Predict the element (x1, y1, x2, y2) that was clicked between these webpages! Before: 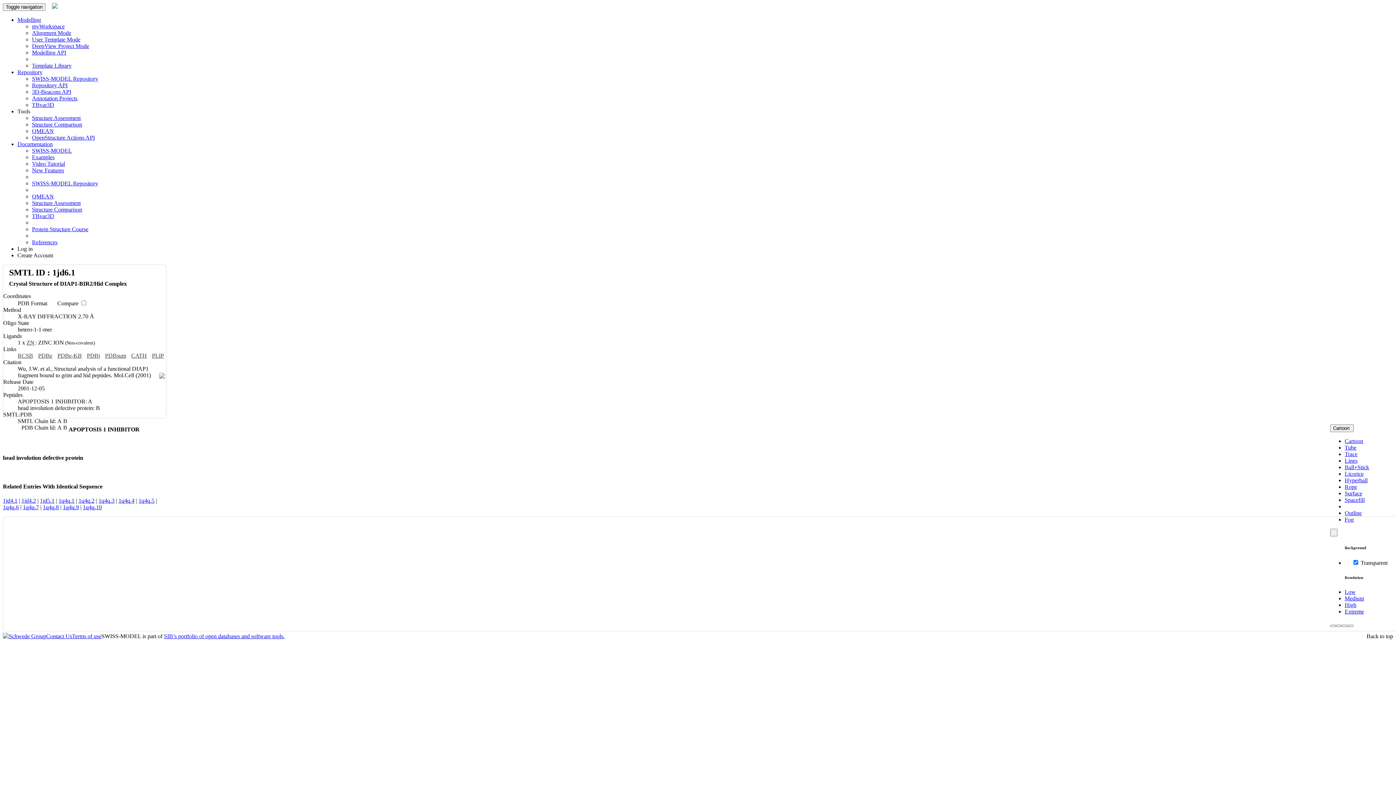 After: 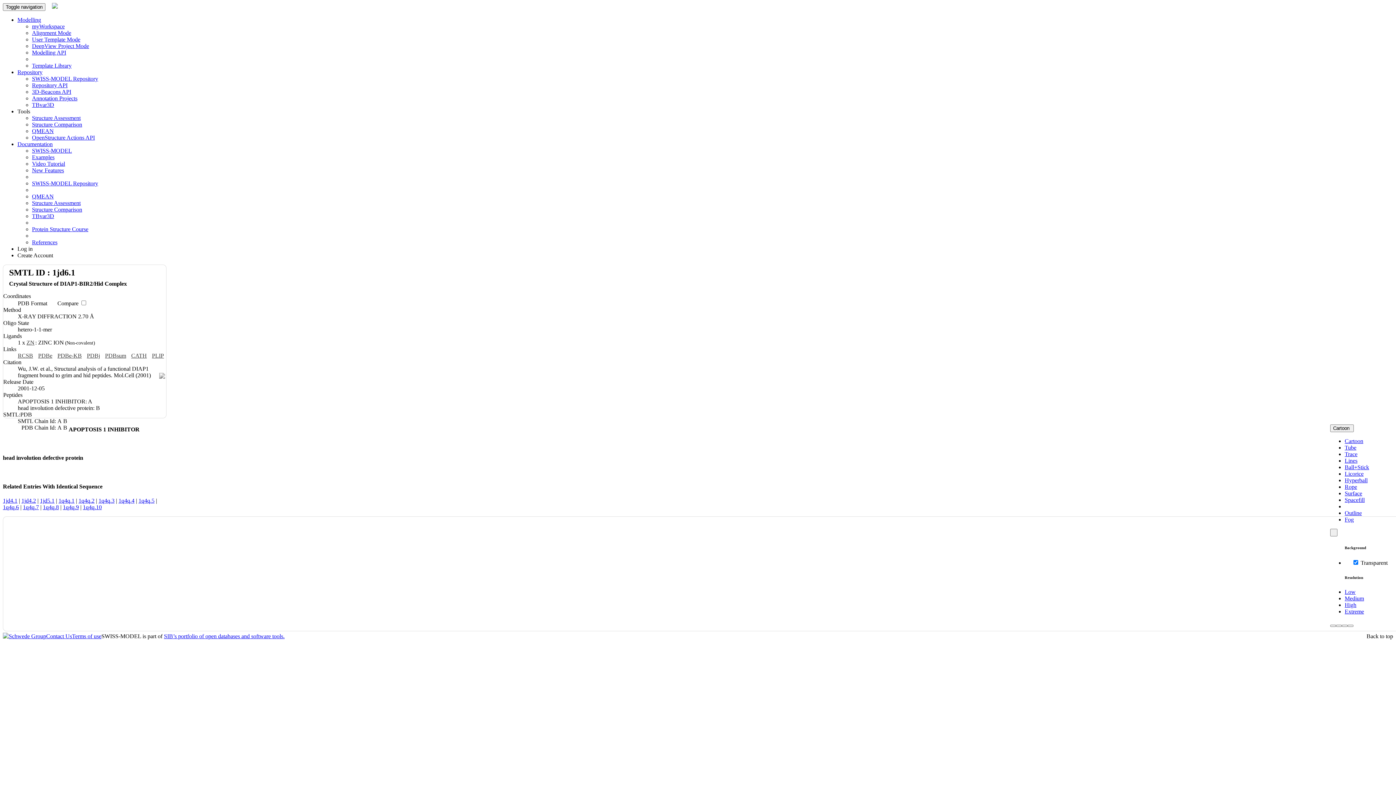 Action: label: PDBe-KB bbox: (57, 352, 82, 358)